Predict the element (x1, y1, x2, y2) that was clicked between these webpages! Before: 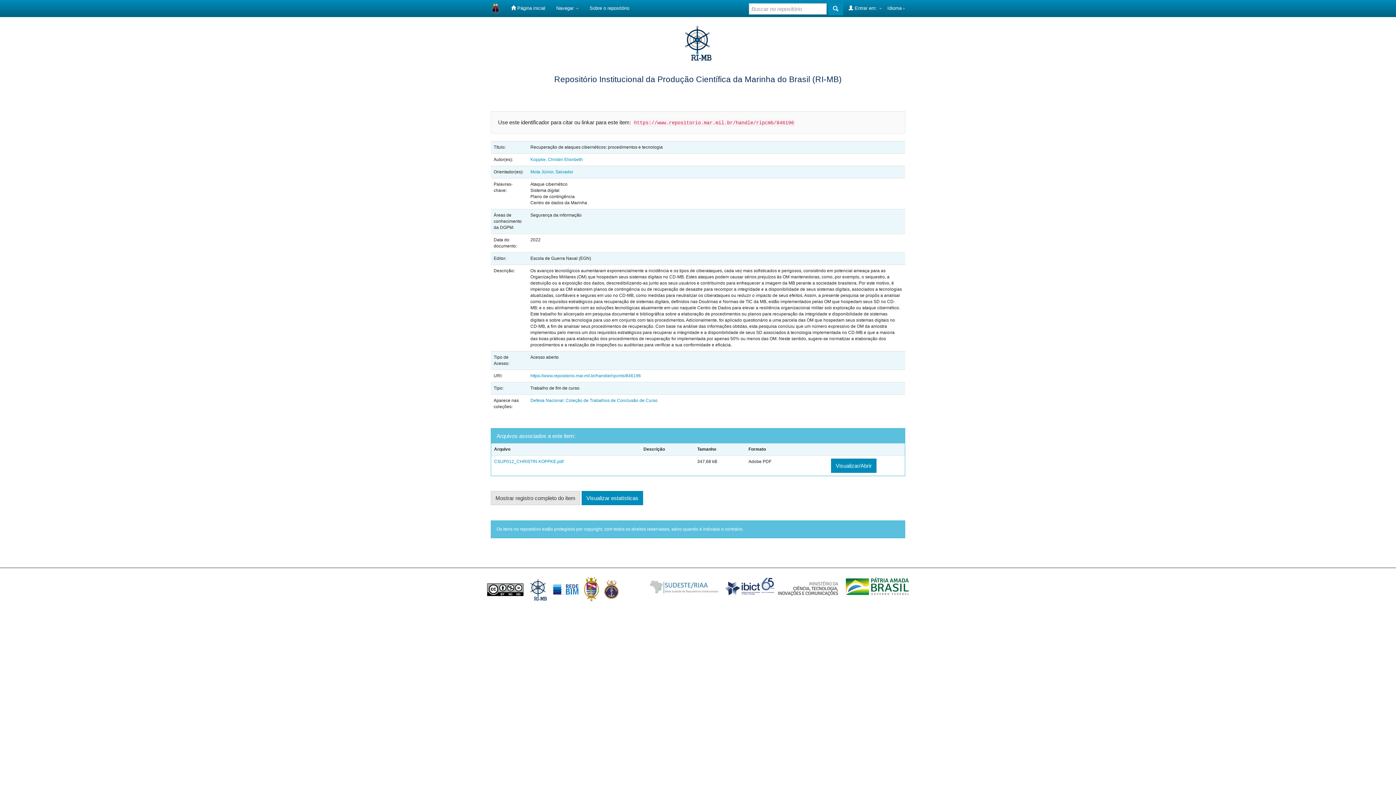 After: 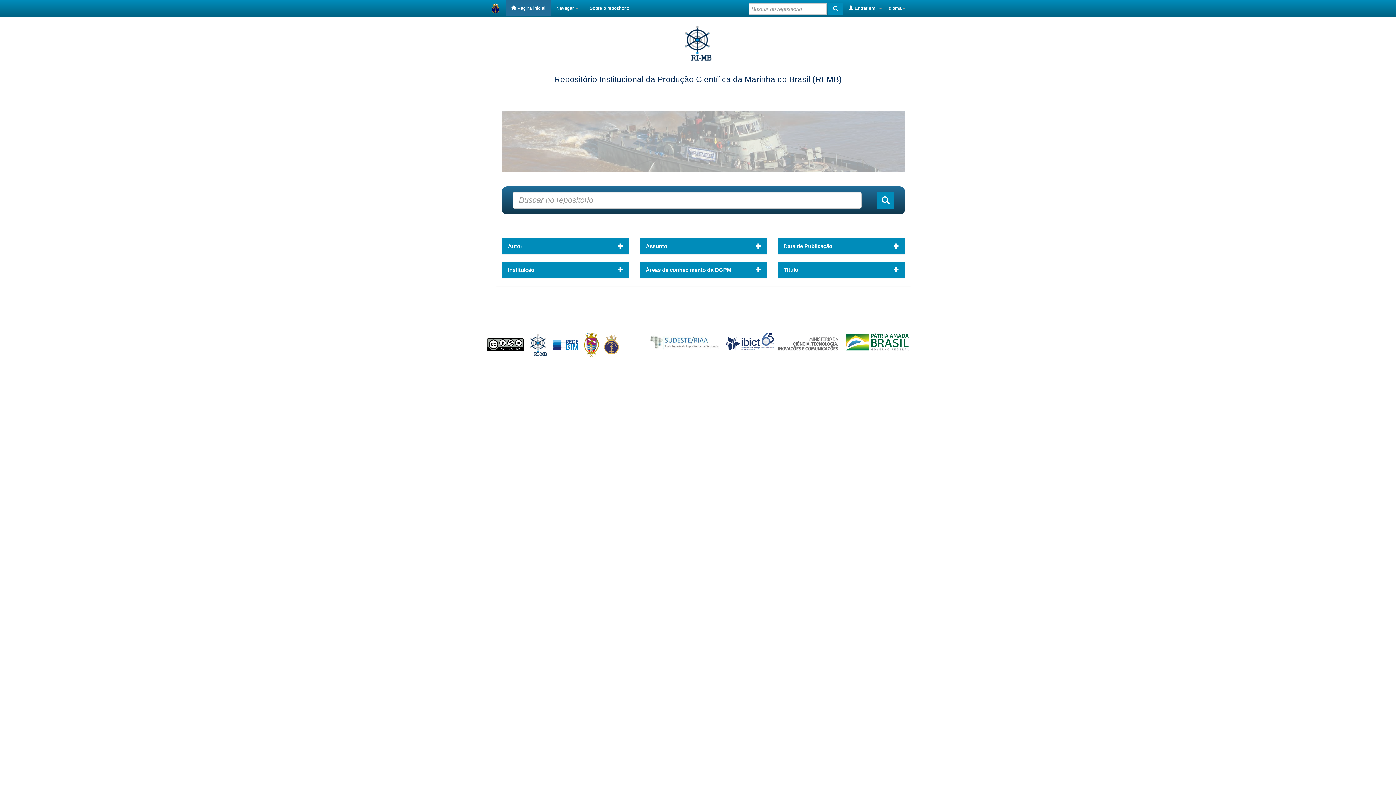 Action: label:  Página inicial bbox: (505, 0, 550, 16)